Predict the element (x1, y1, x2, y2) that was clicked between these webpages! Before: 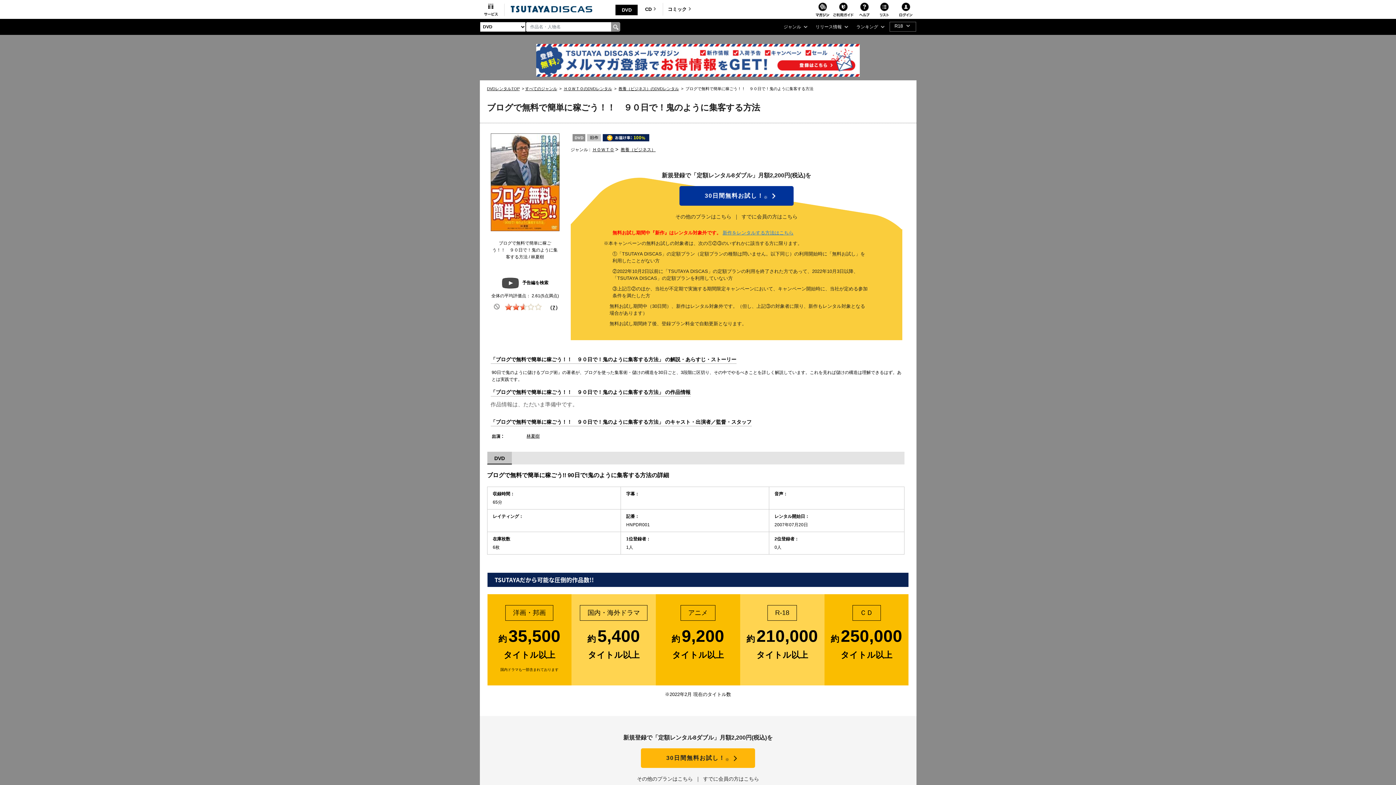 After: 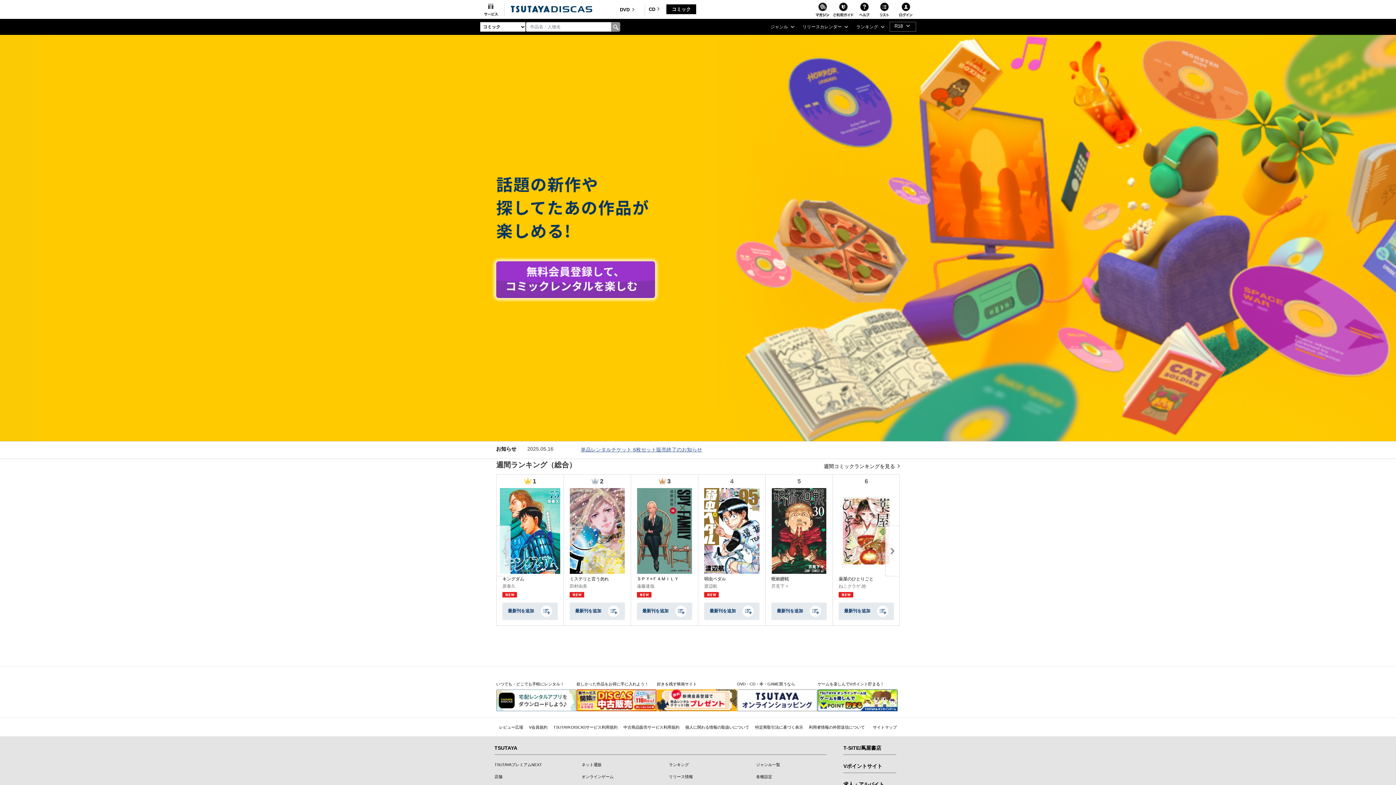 Action: bbox: (663, 2, 698, 15) label: コミック